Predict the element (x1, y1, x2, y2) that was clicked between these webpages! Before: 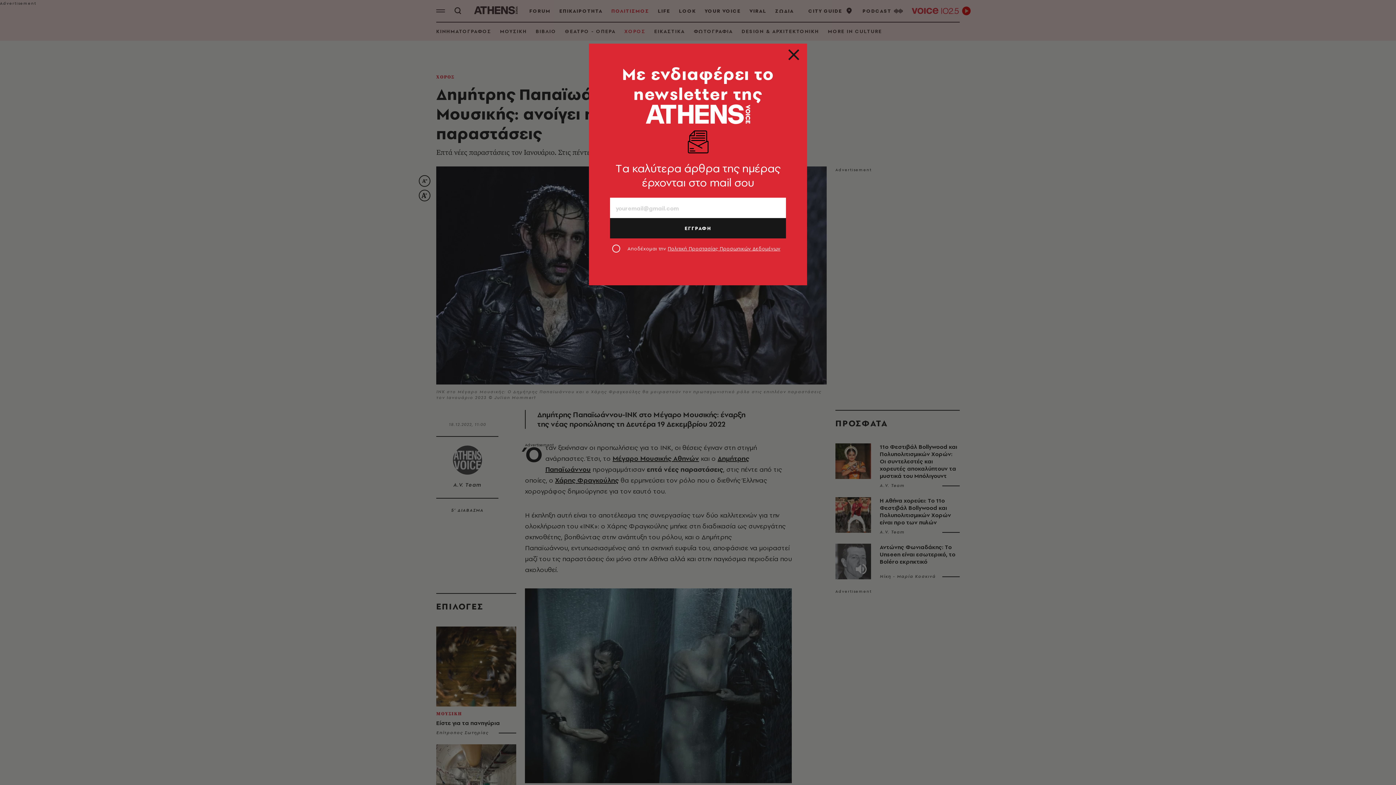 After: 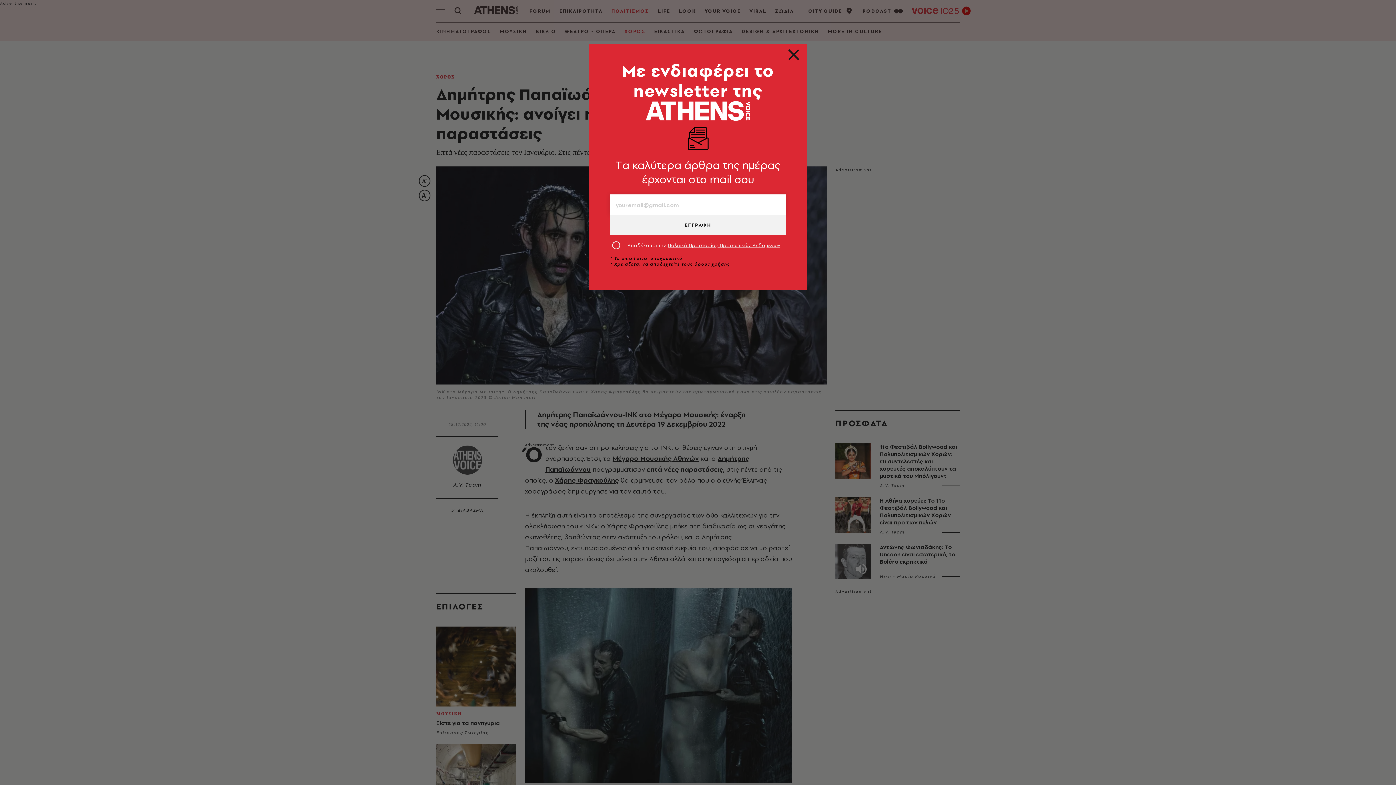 Action: label: ΕΓΓΡΑΦΗ bbox: (610, 218, 786, 238)